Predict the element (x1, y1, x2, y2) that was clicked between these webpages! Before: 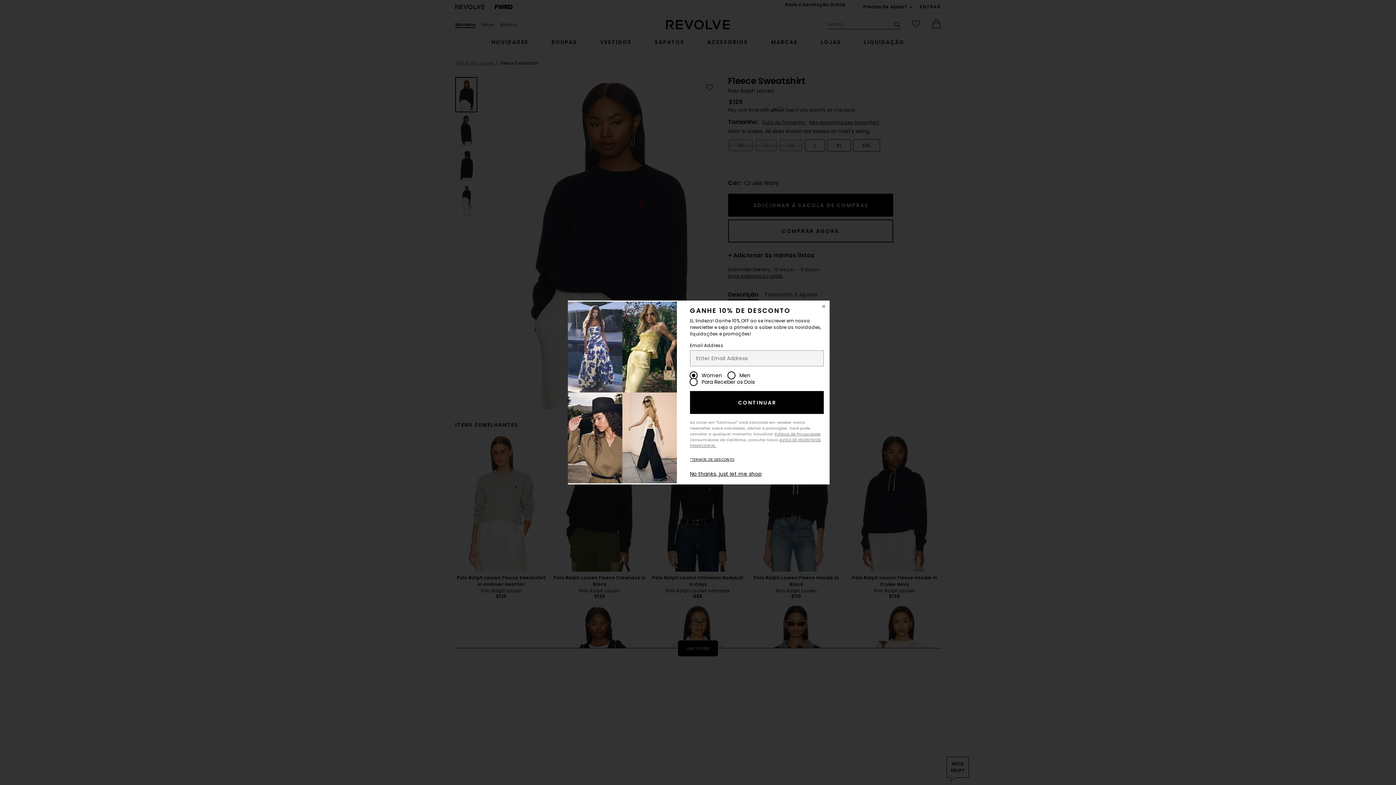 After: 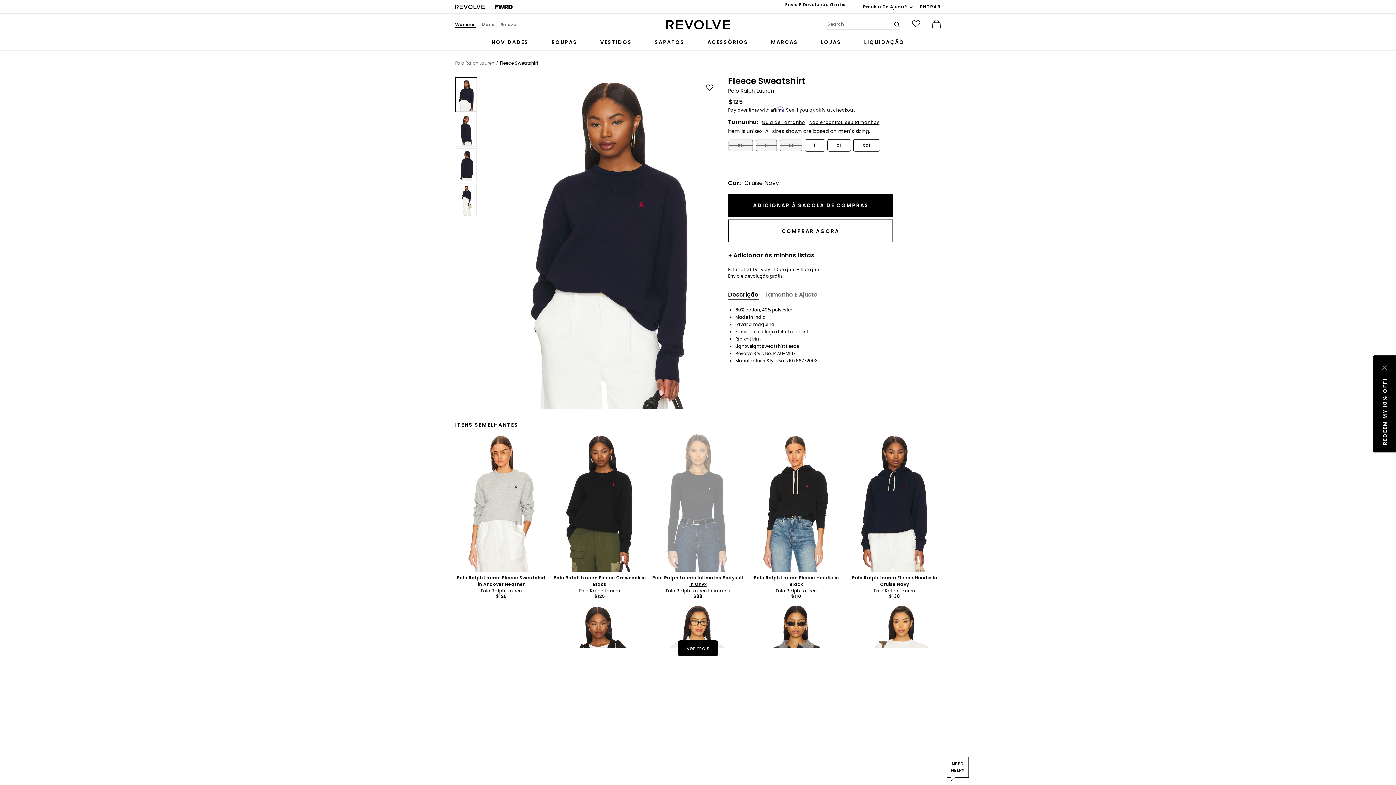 Action: label: No thanks, just let me shop bbox: (690, 470, 761, 477)